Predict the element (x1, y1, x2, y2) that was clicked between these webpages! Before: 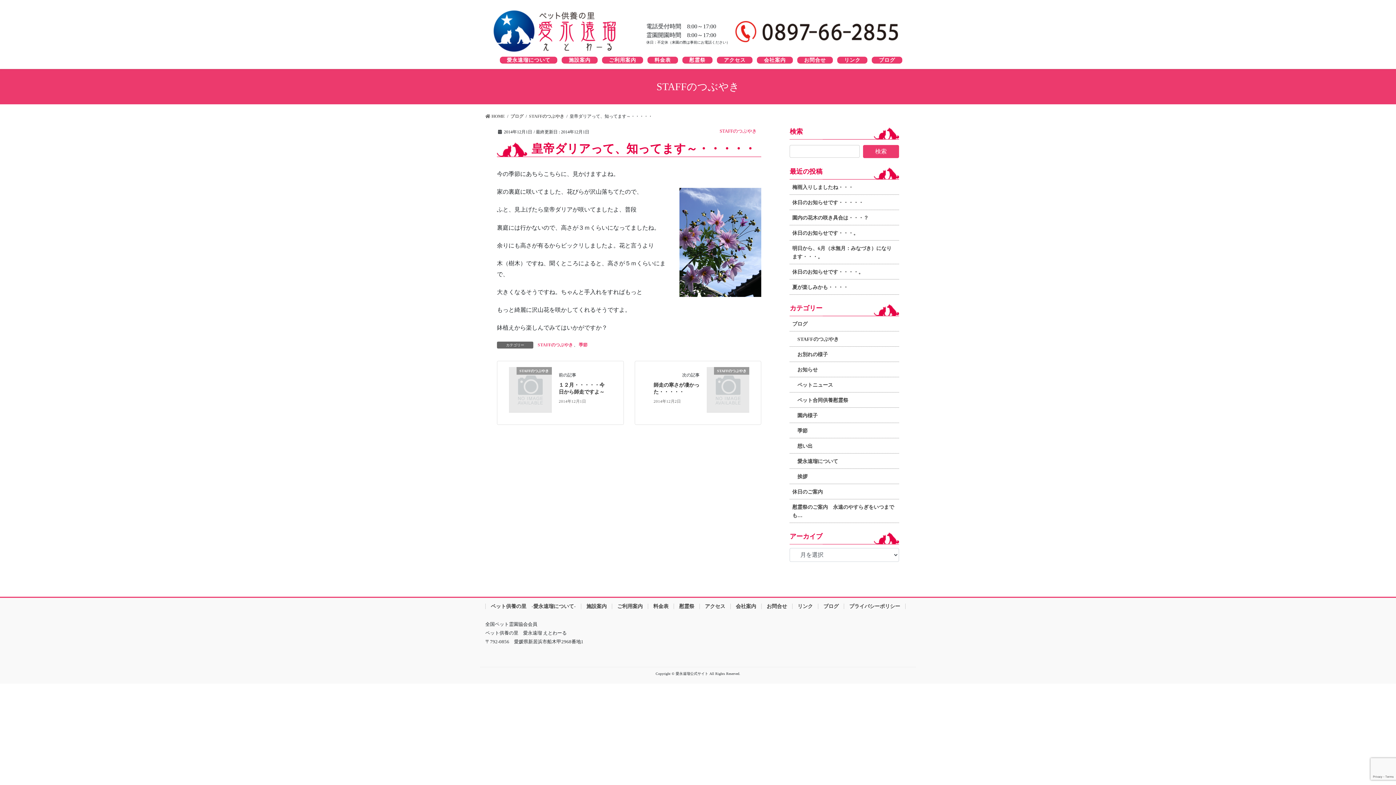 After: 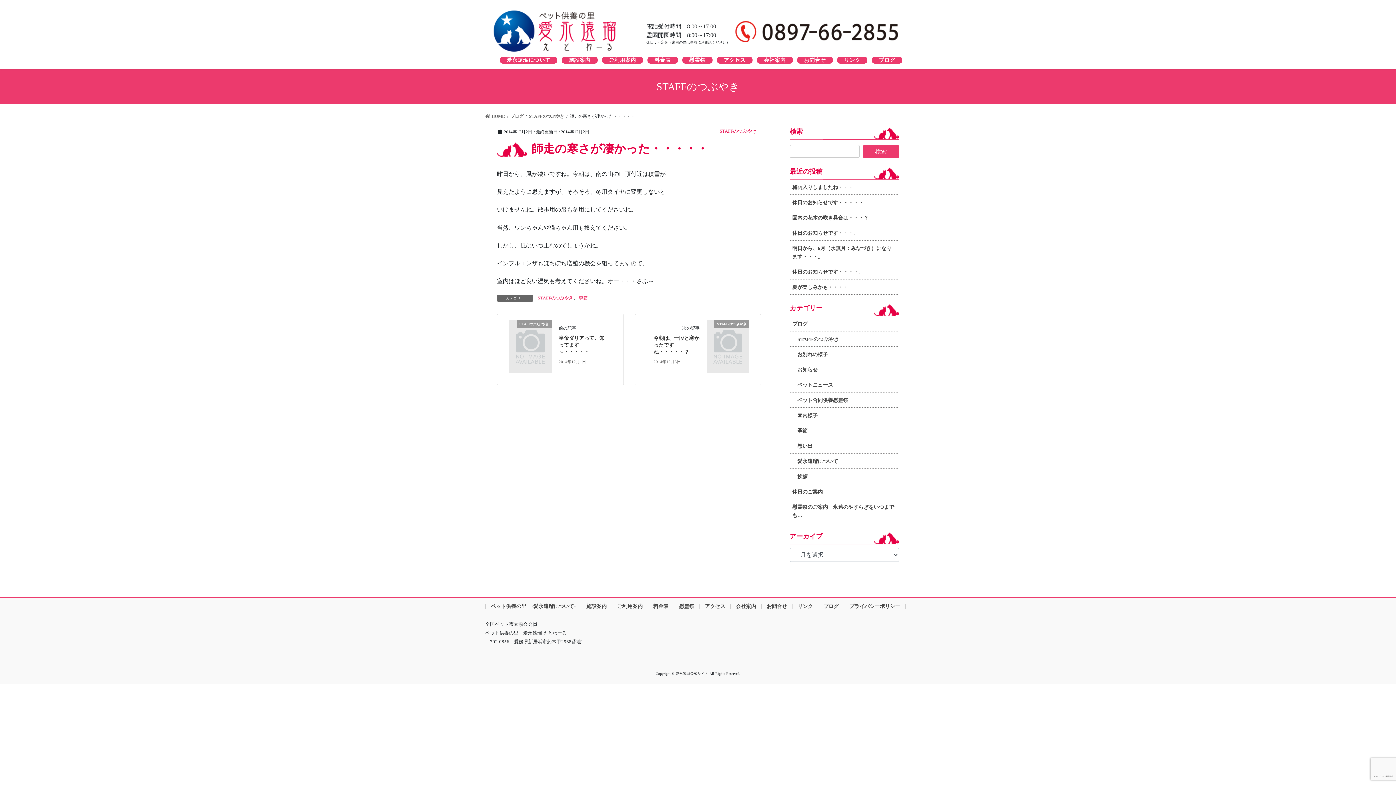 Action: label: STAFFのつぶやき bbox: (706, 367, 749, 413)